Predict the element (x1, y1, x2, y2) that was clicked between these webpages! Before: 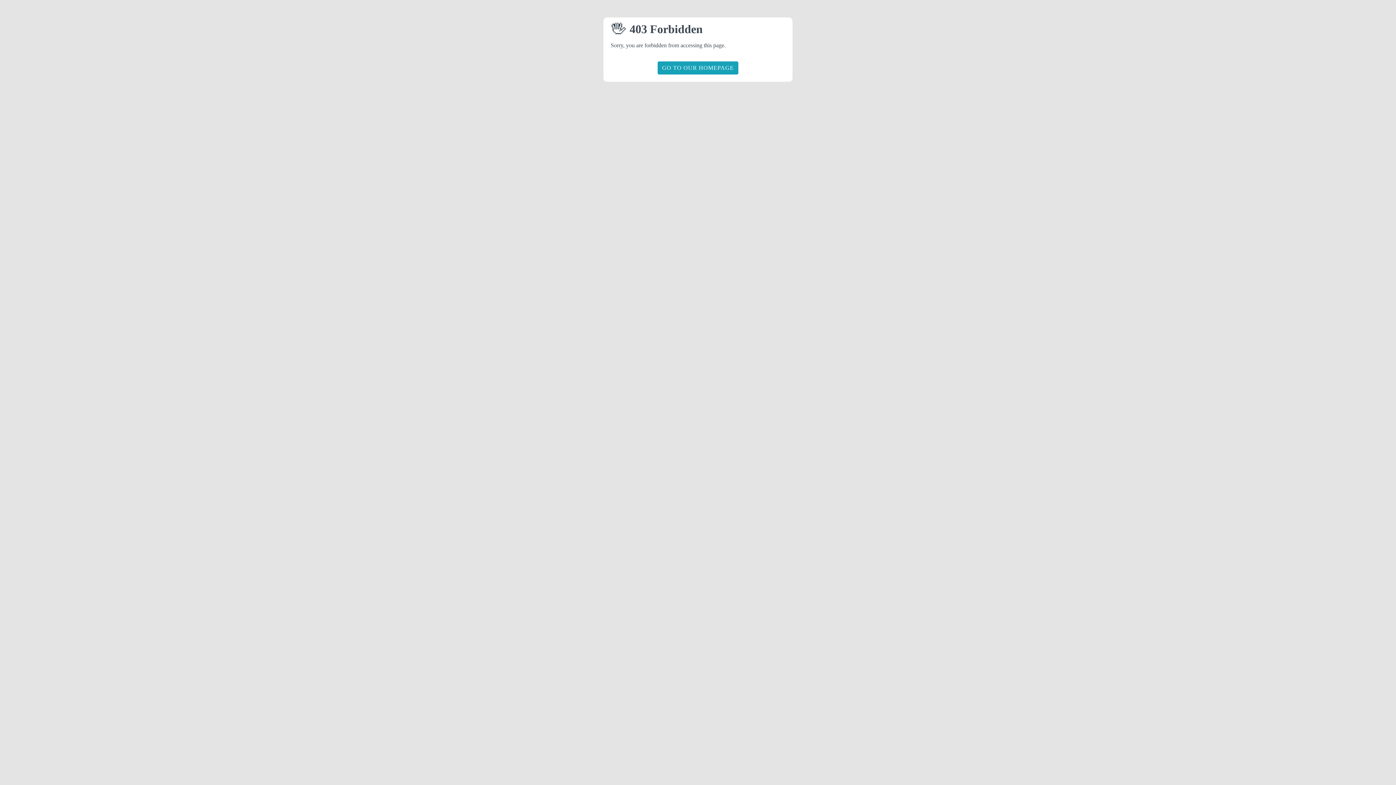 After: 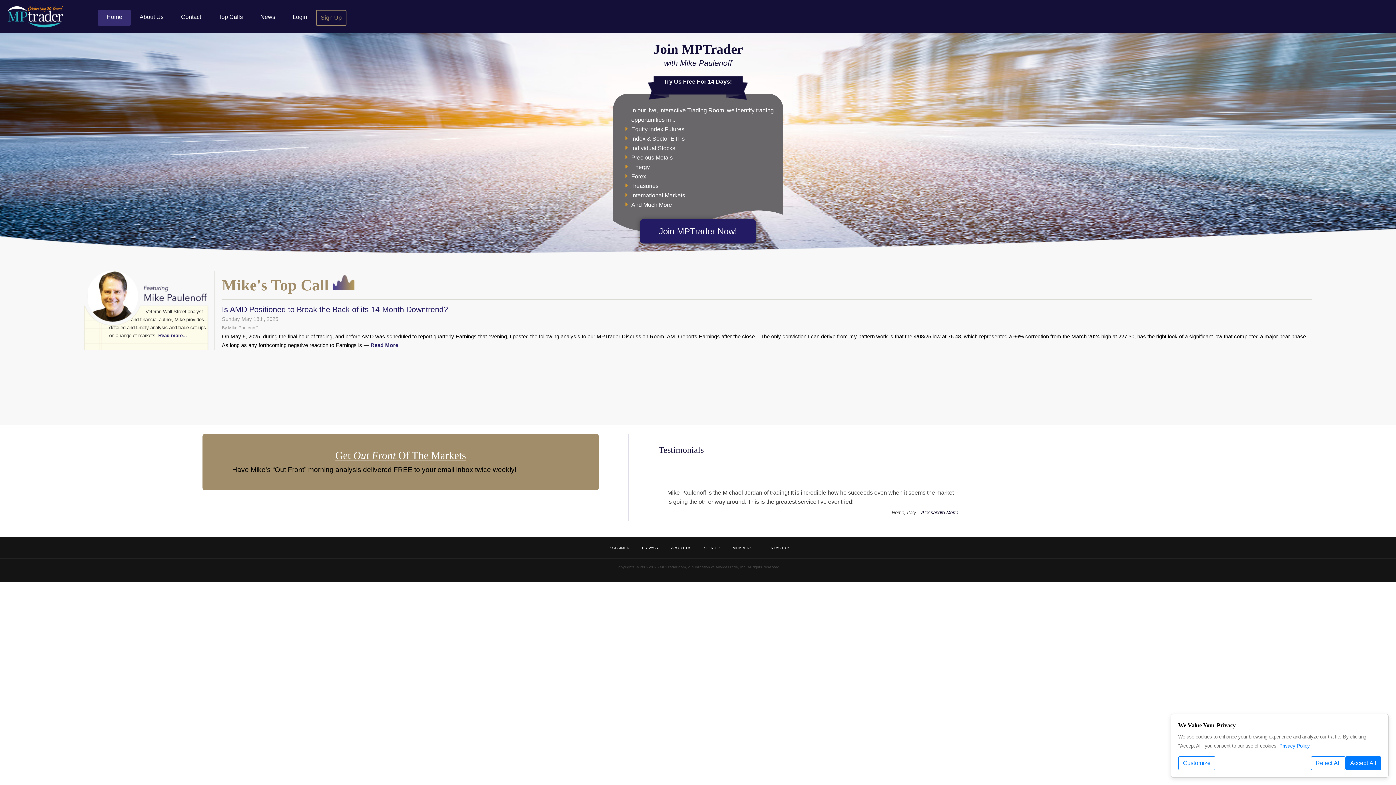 Action: label: GO TO OUR HOMEPAGE bbox: (657, 61, 738, 74)